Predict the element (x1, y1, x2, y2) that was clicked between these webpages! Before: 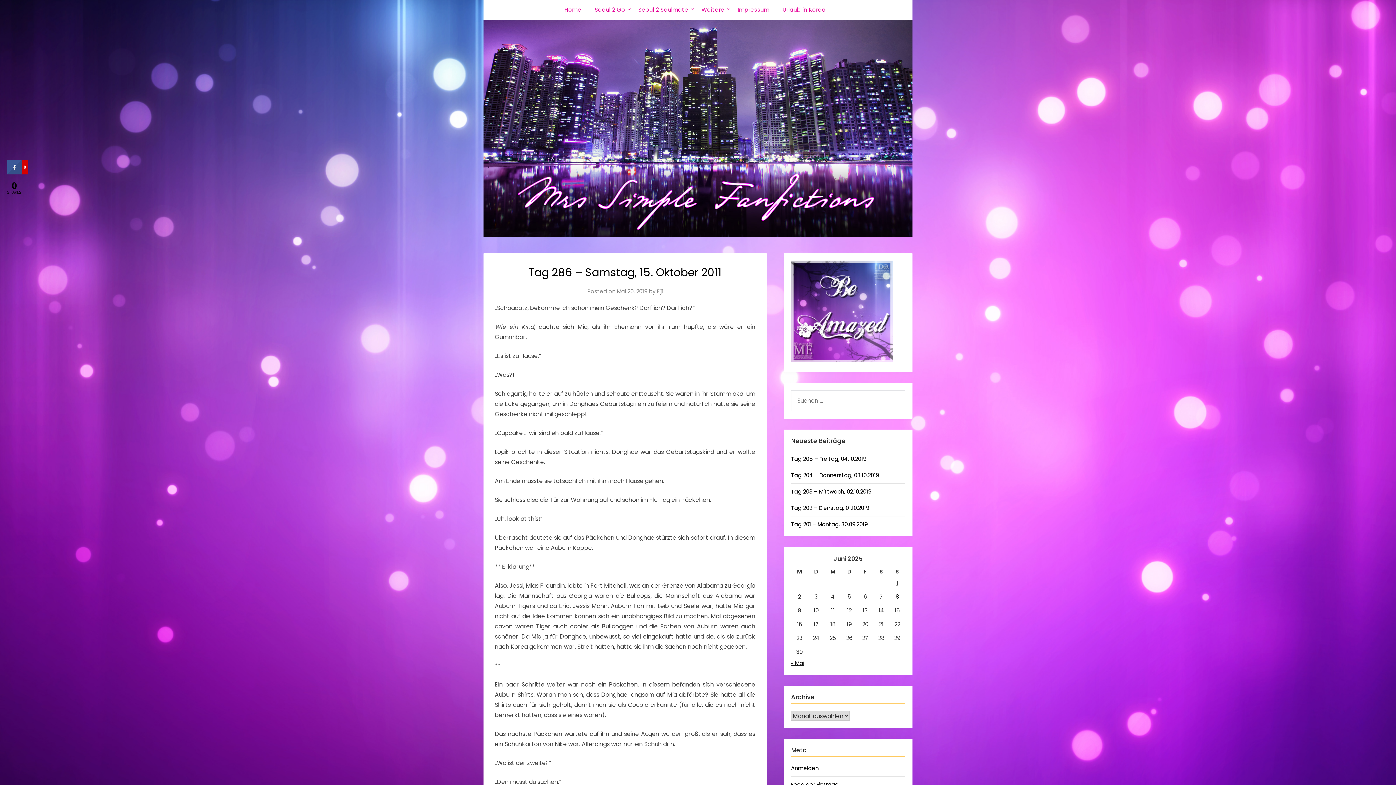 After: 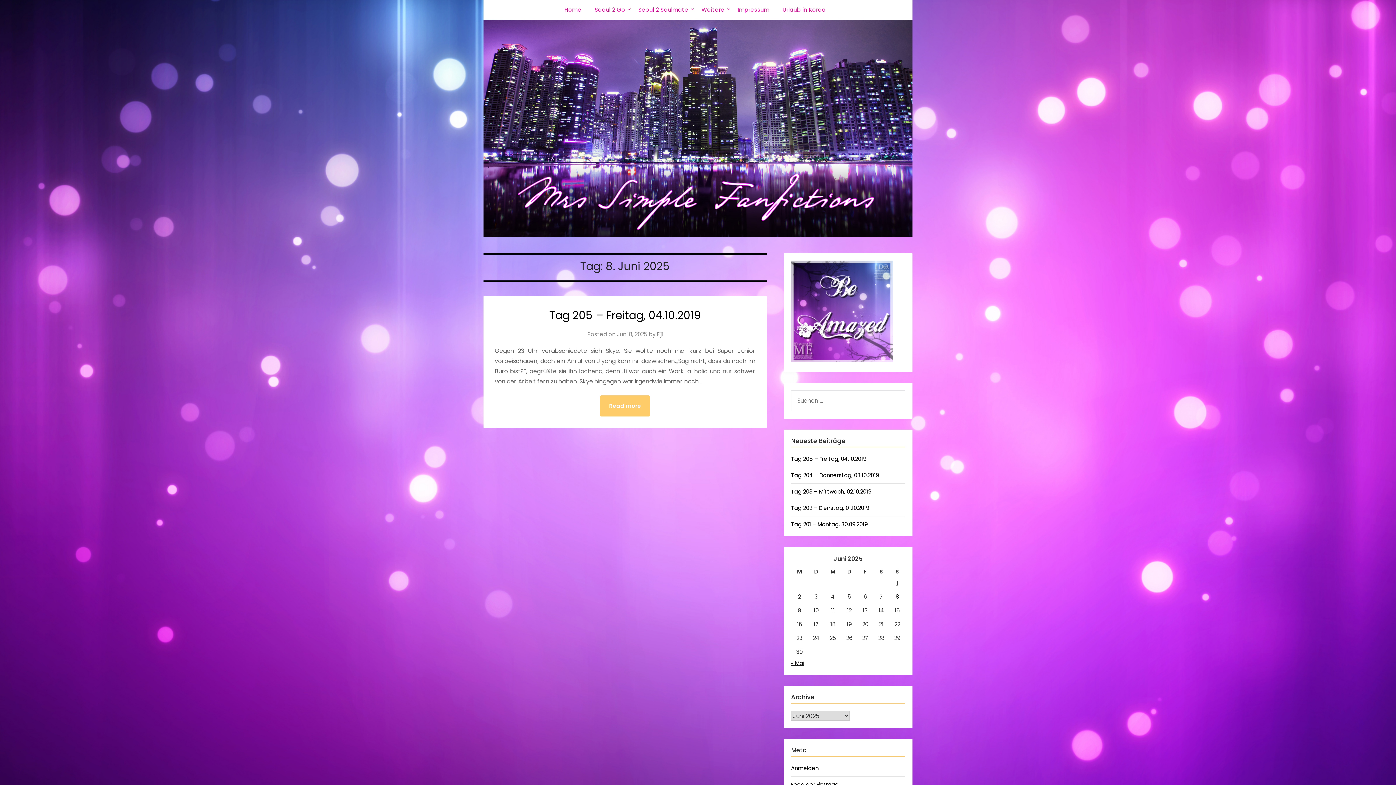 Action: label: Beiträge veröffentlicht am 8. June 2025 bbox: (895, 592, 899, 600)